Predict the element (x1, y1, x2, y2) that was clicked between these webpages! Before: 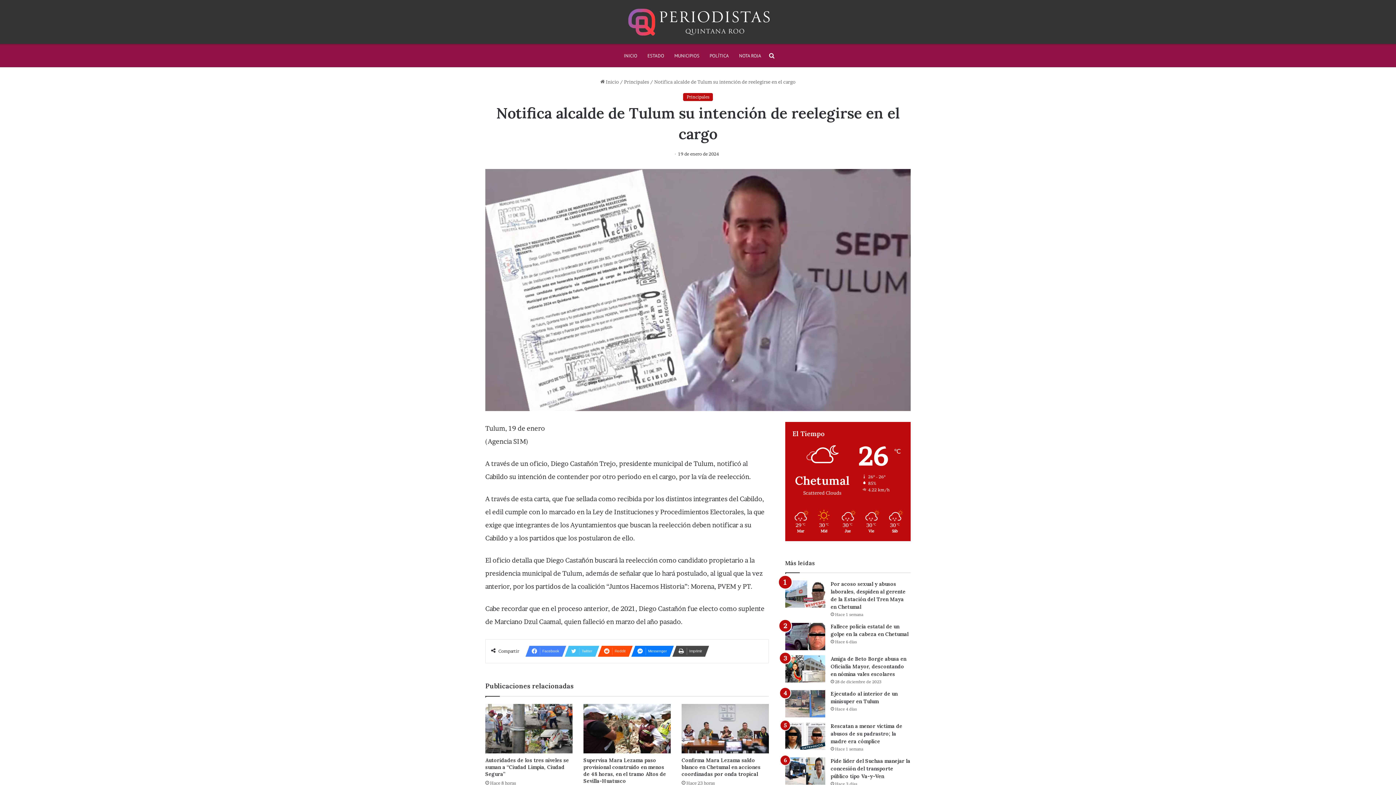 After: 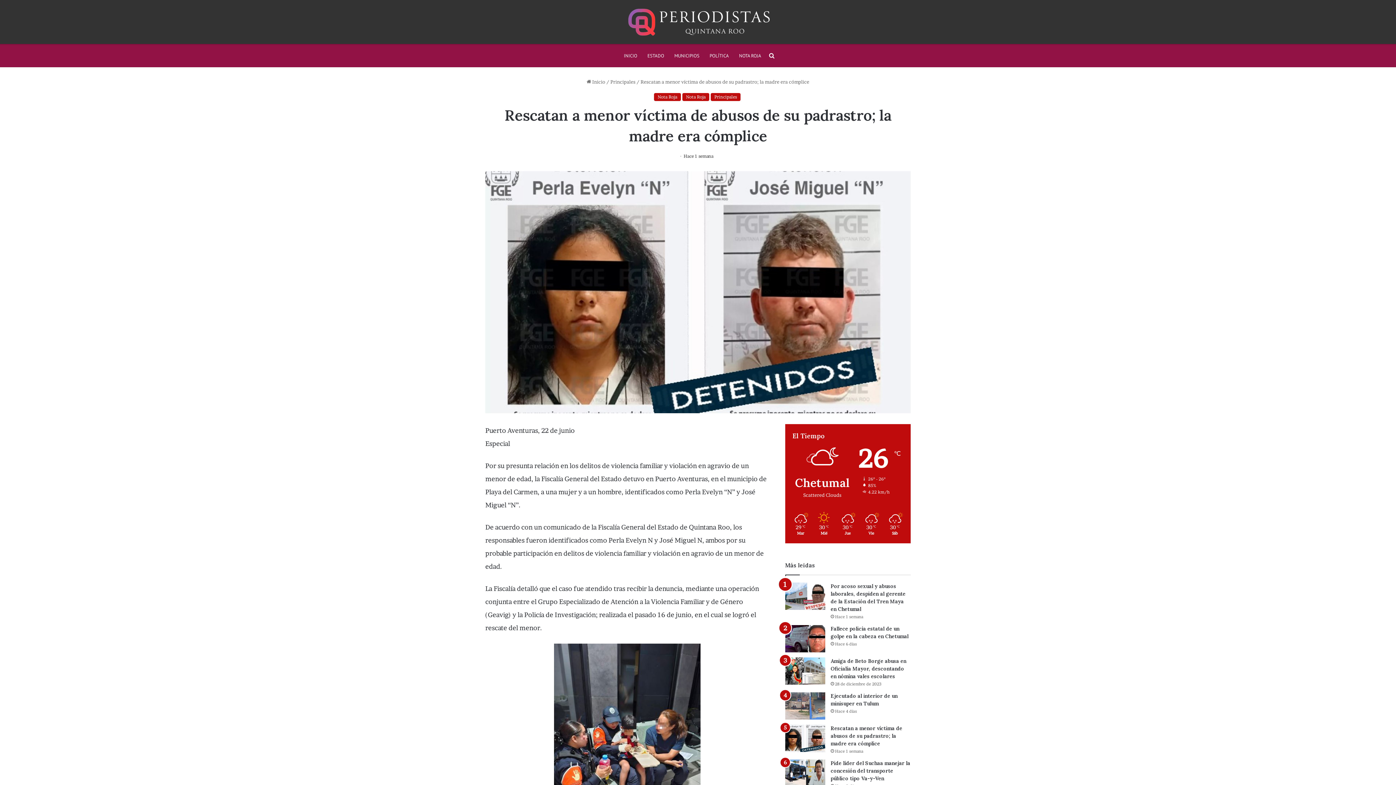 Action: label: Rescatan a menor víctima de abusos de su padrastro; la madre era cómplice bbox: (785, 722, 825, 750)